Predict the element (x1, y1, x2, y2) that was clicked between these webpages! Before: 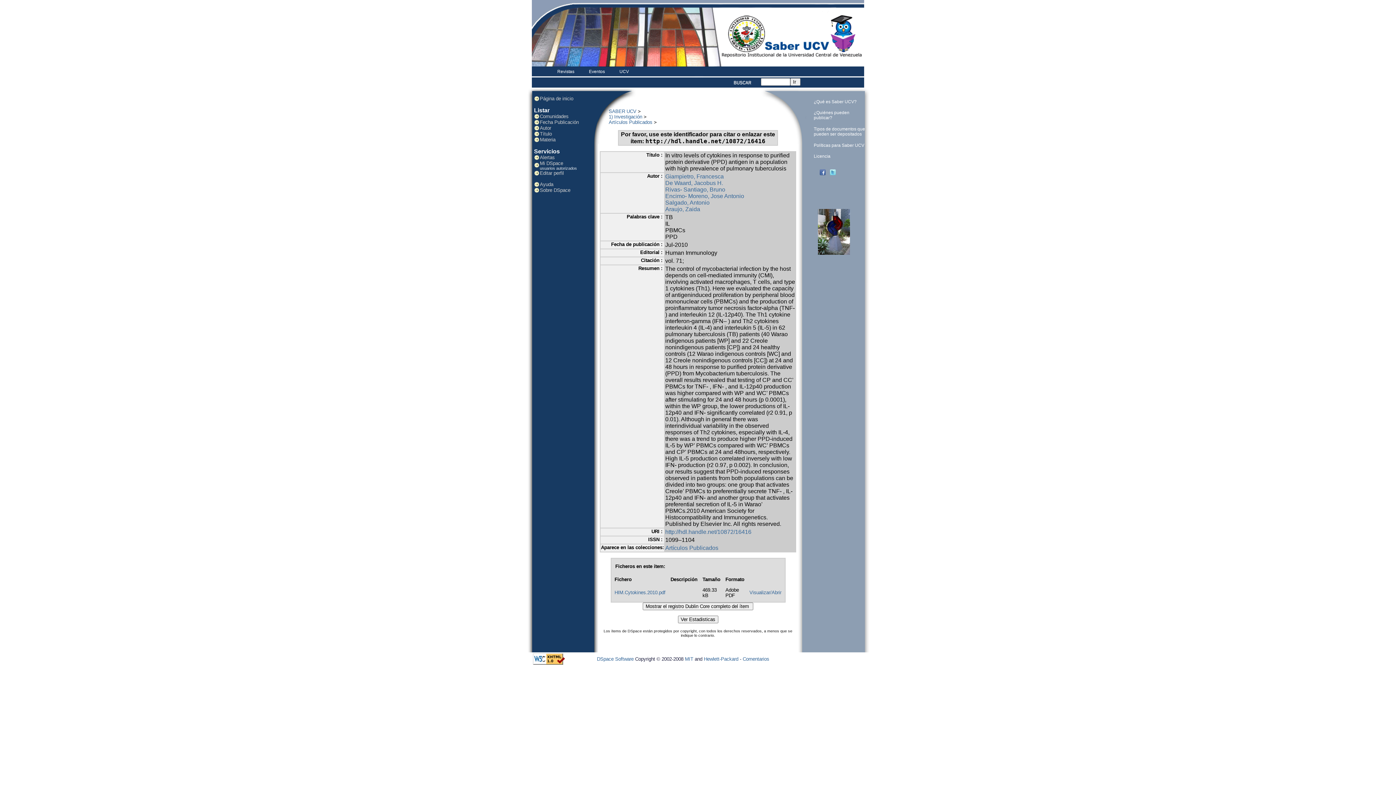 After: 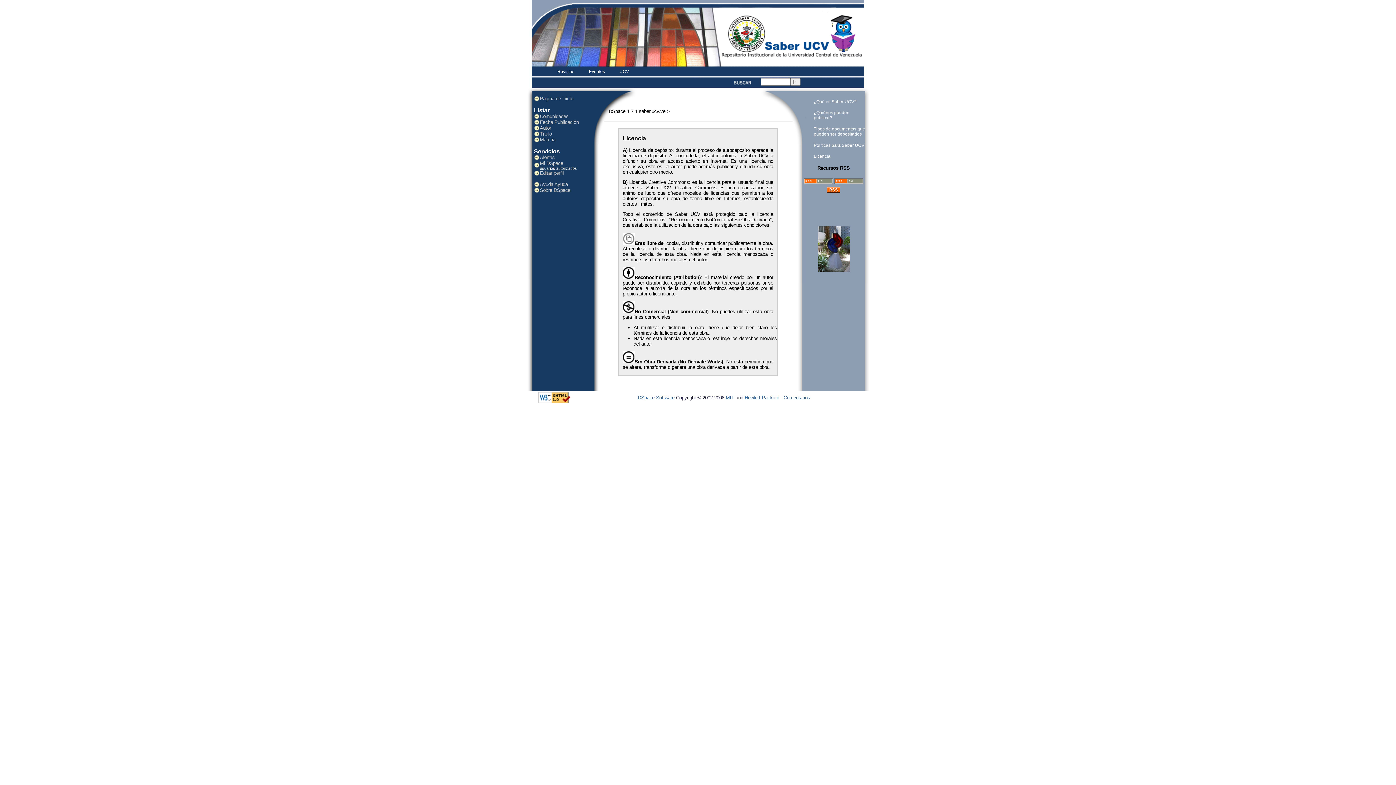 Action: bbox: (814, 153, 830, 159) label: Licencia